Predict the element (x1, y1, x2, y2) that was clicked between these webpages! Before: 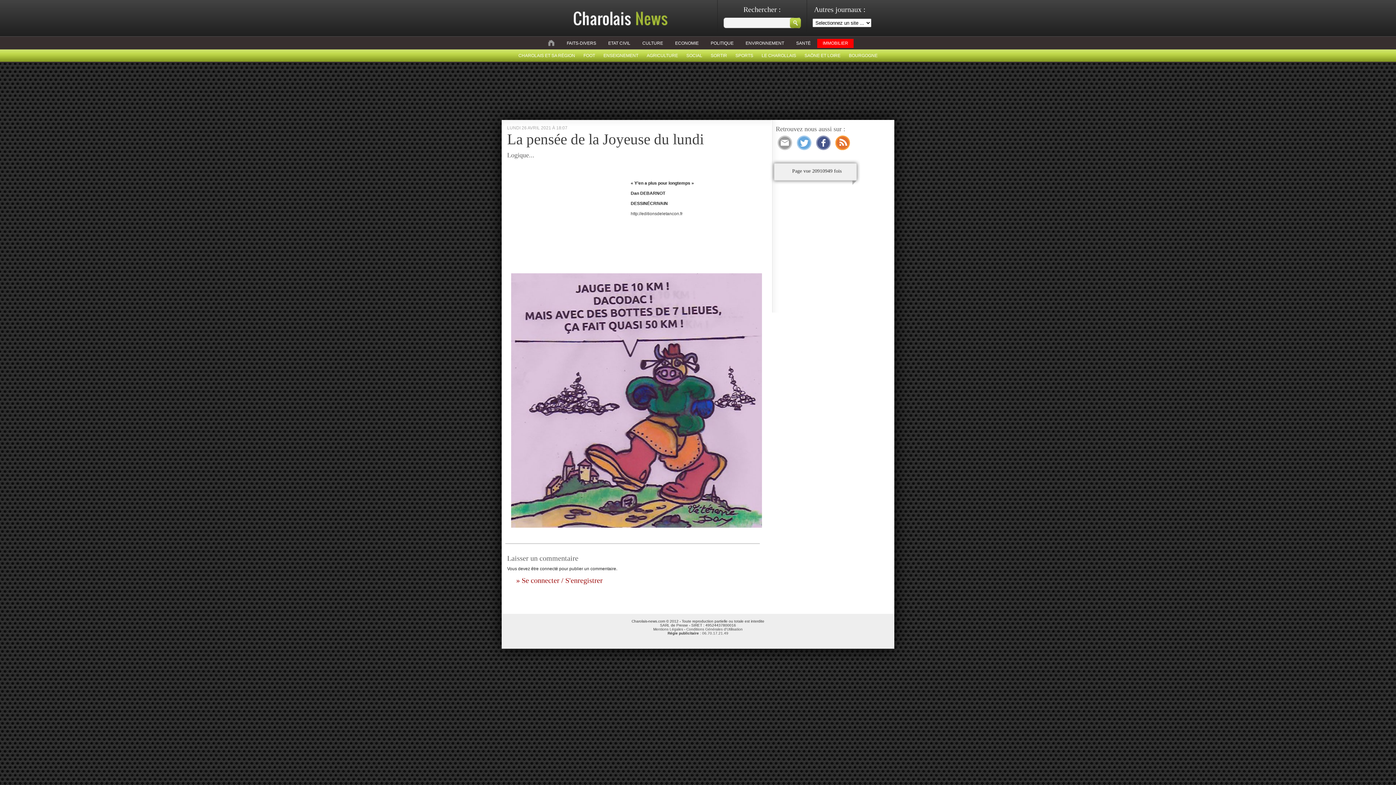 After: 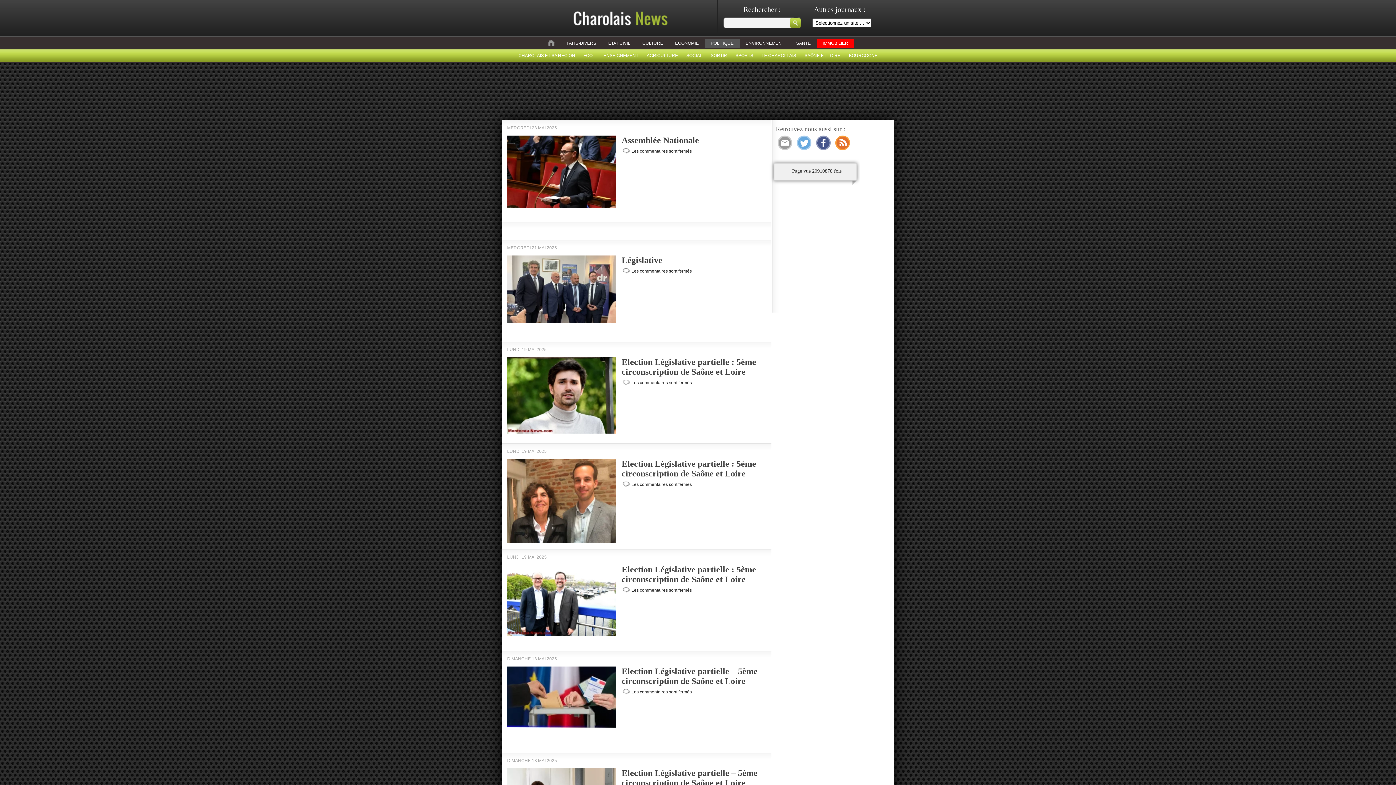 Action: bbox: (710, 40, 733, 45) label: POLITIQUE